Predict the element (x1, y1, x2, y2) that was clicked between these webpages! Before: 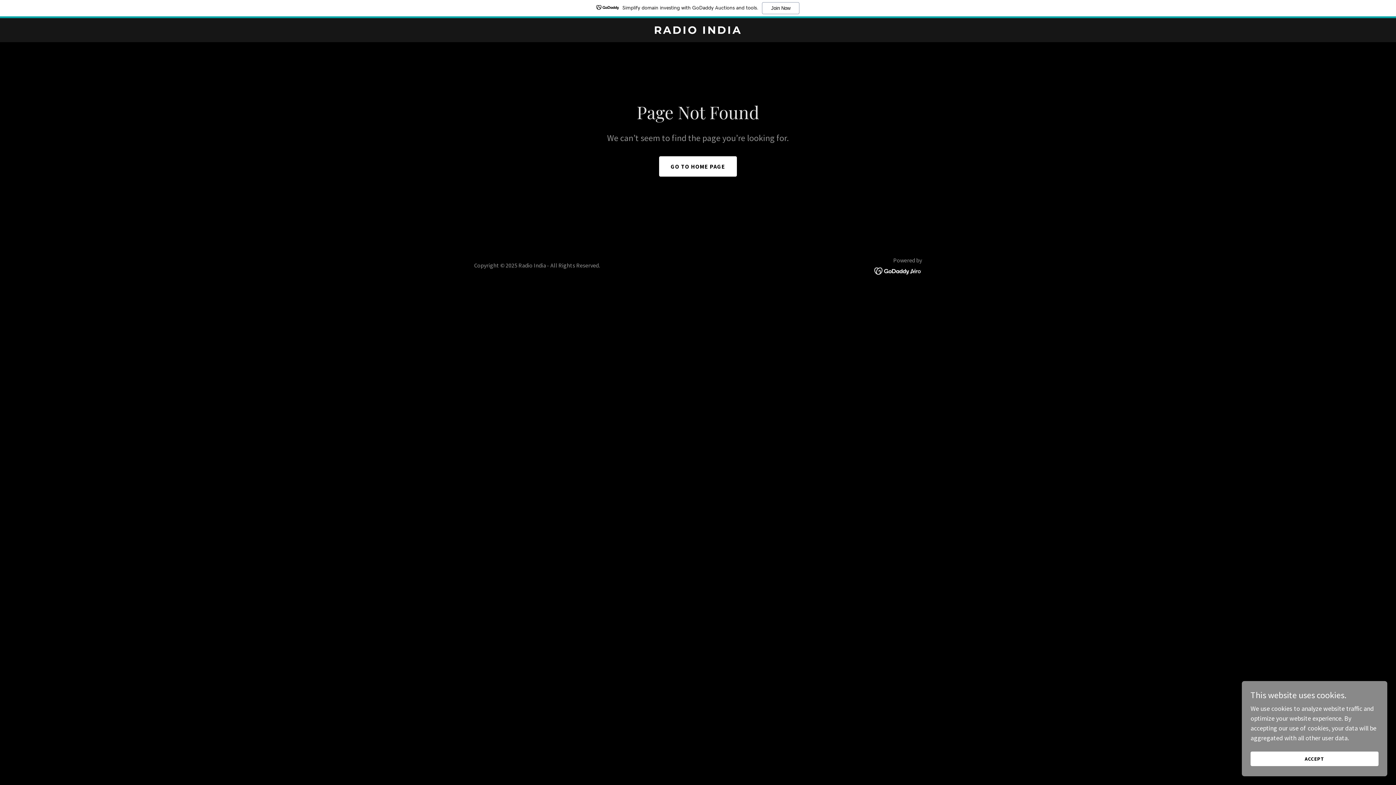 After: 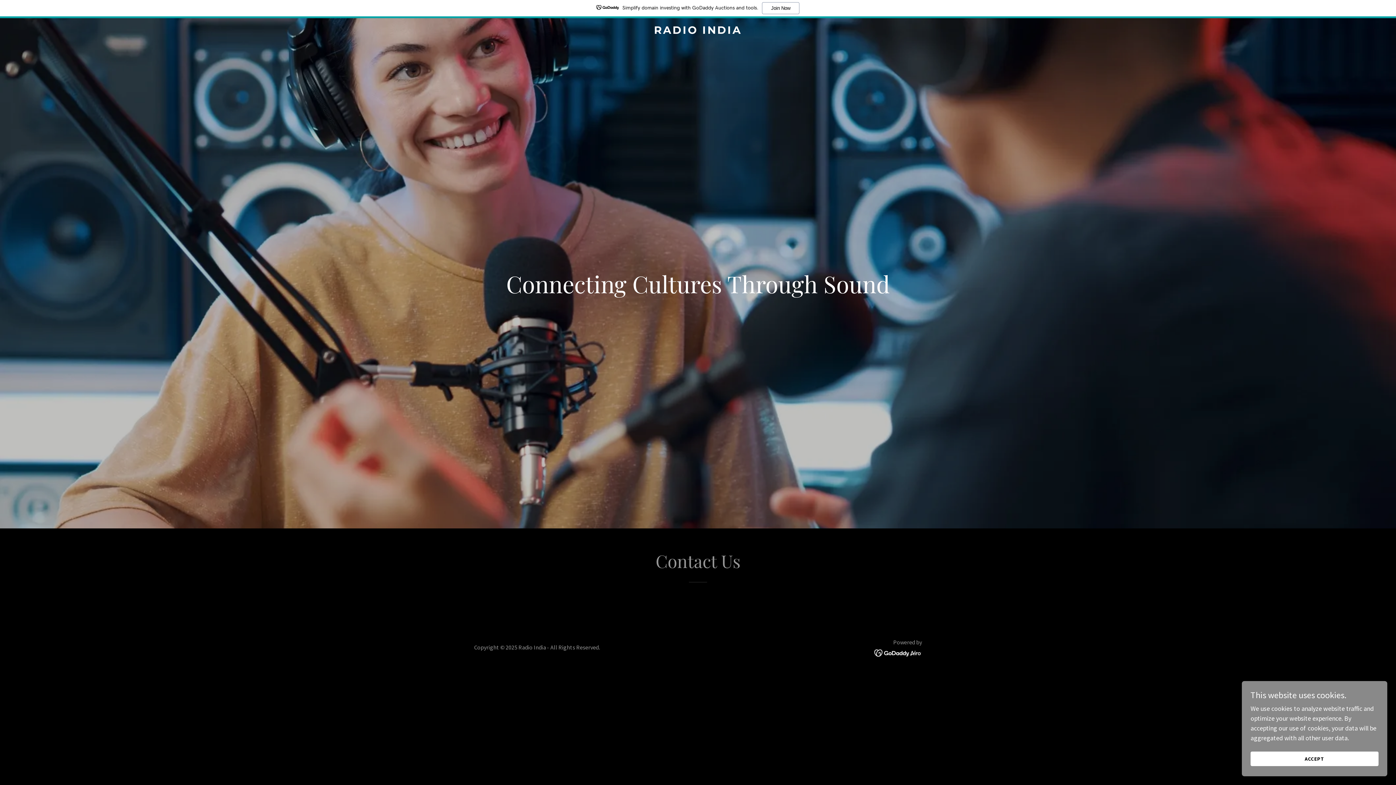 Action: bbox: (659, 138, 737, 158) label: GO TO HOME PAGE